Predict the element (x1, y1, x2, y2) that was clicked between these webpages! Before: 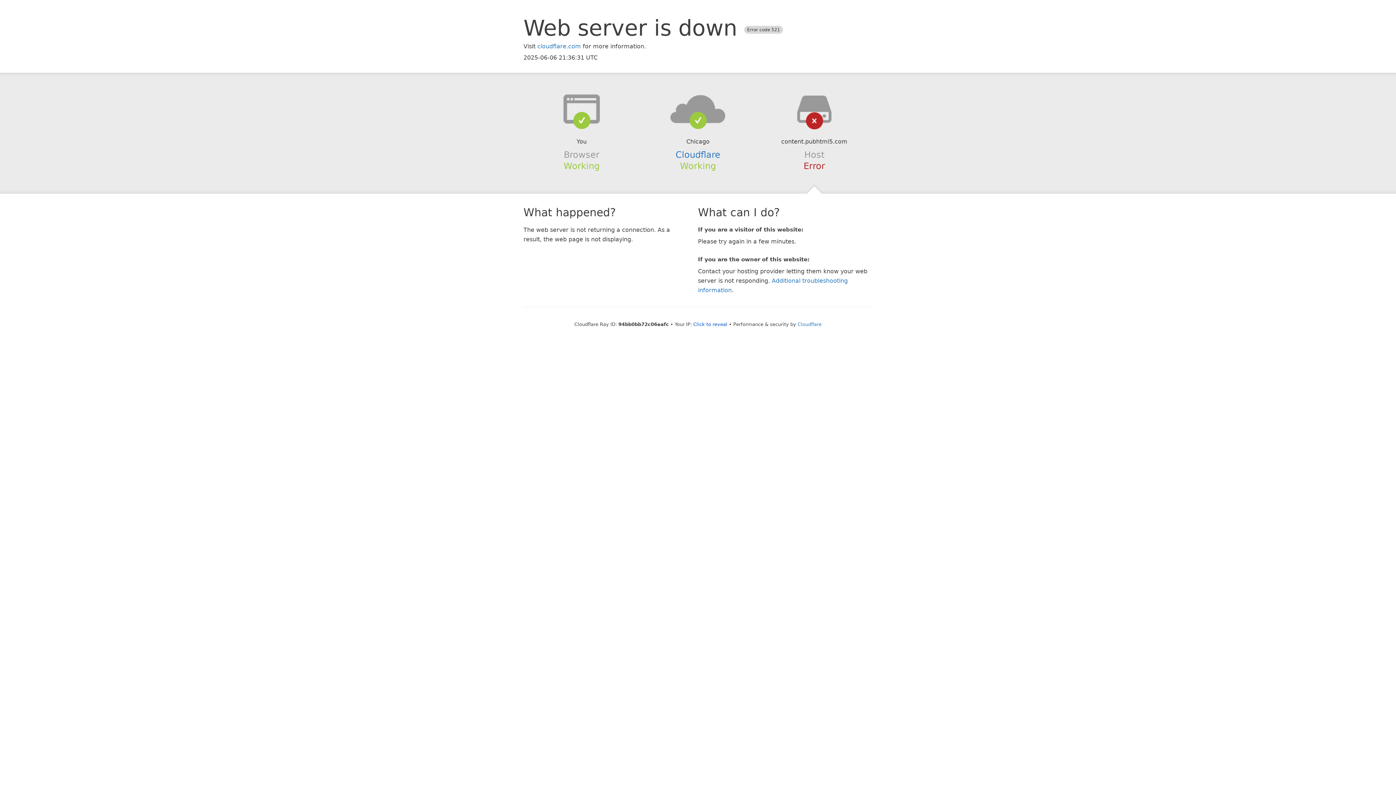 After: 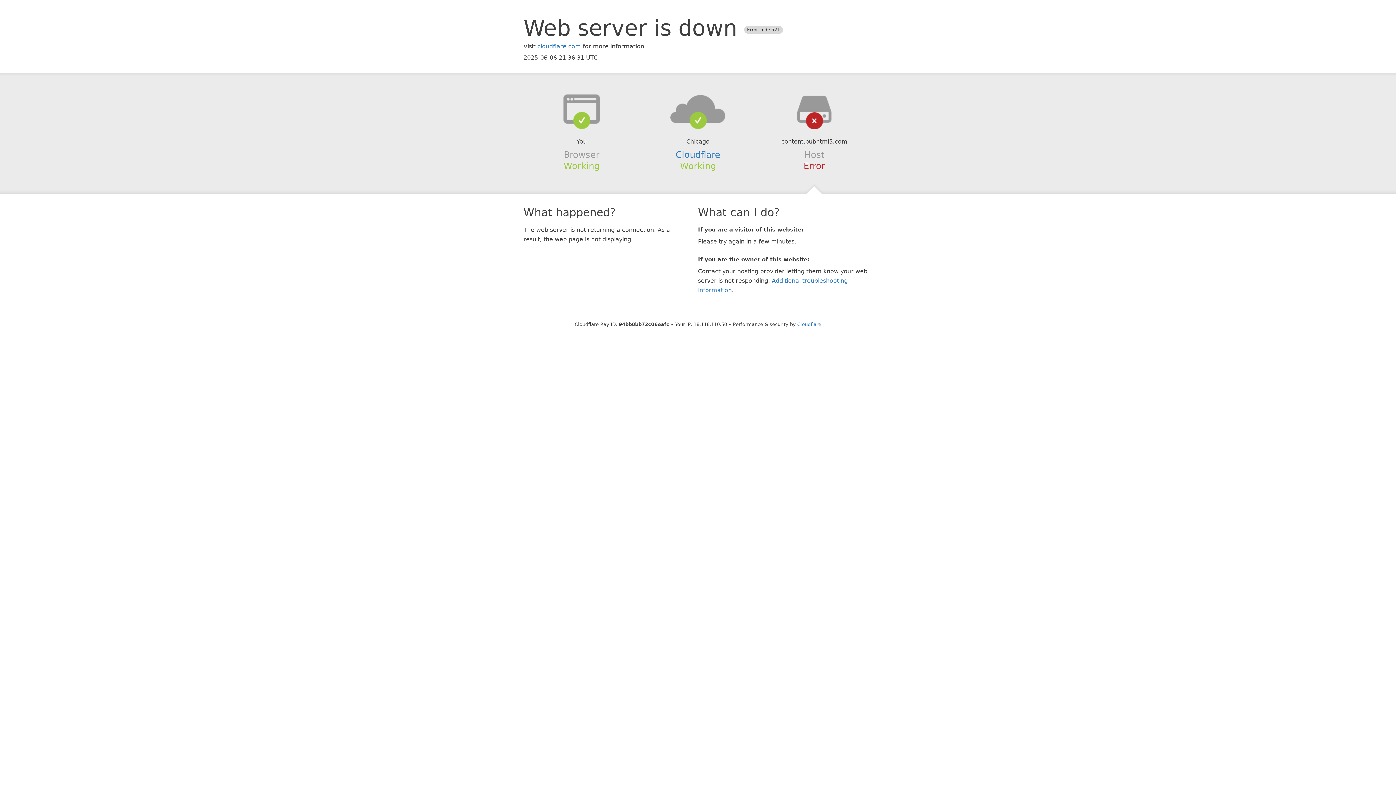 Action: label: Click to reveal bbox: (693, 321, 727, 327)